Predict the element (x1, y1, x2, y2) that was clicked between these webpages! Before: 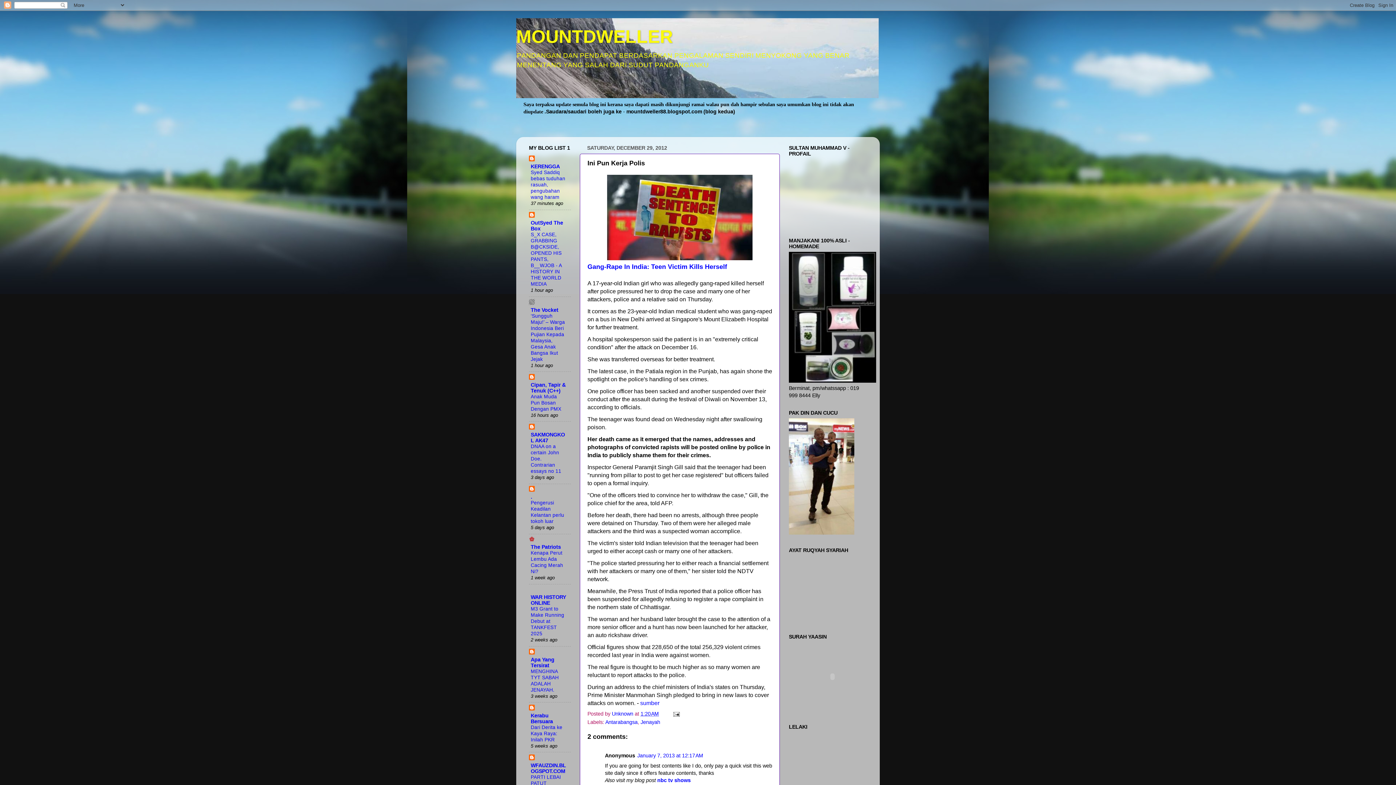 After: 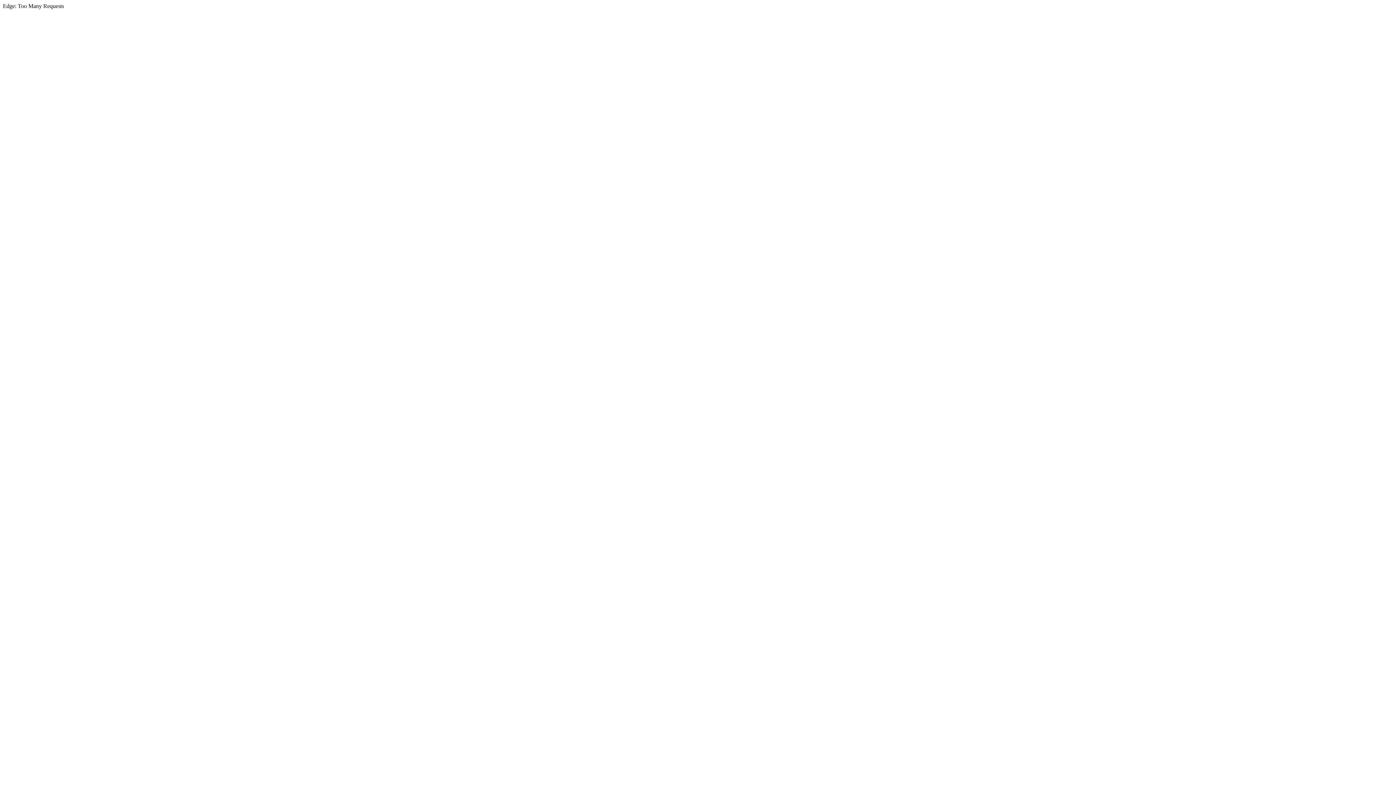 Action: bbox: (640, 700, 659, 706) label: sumber